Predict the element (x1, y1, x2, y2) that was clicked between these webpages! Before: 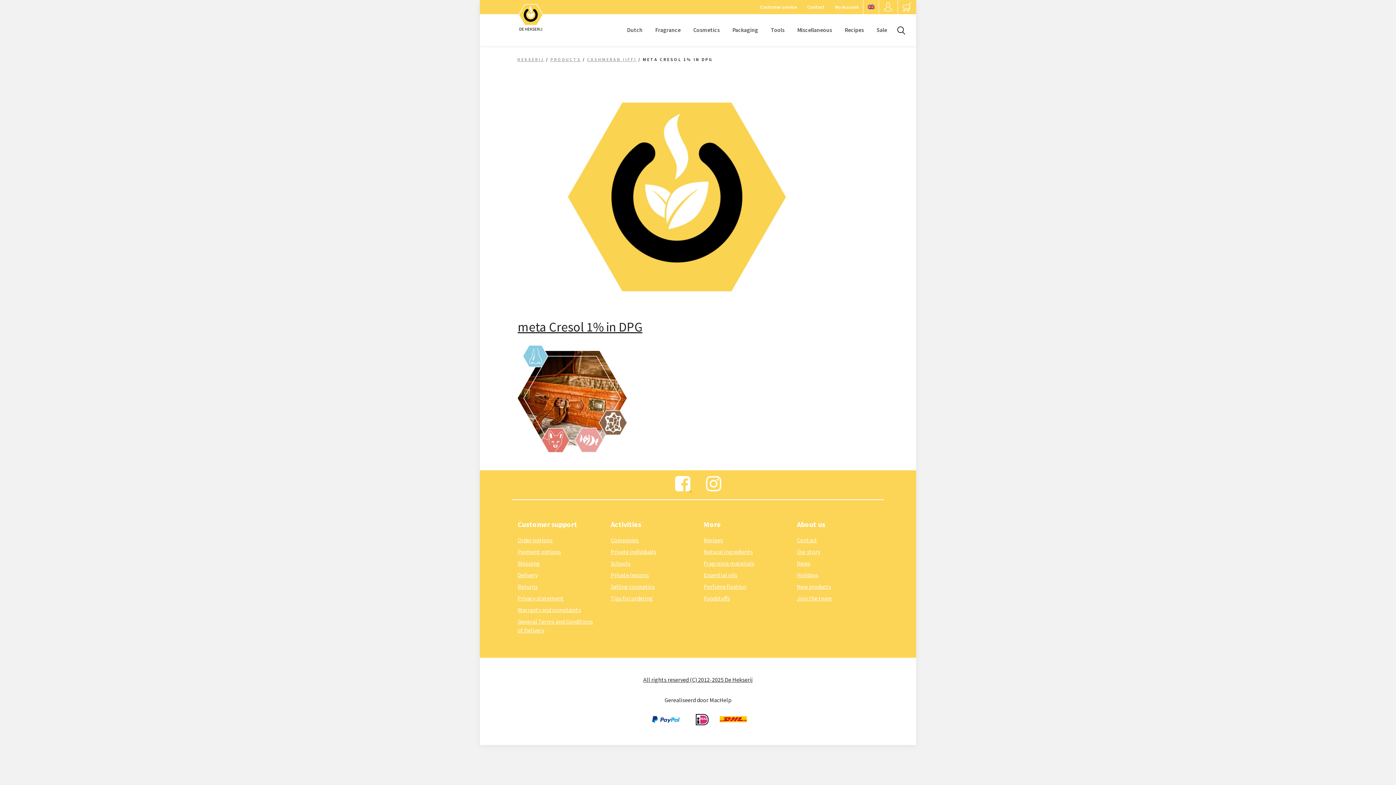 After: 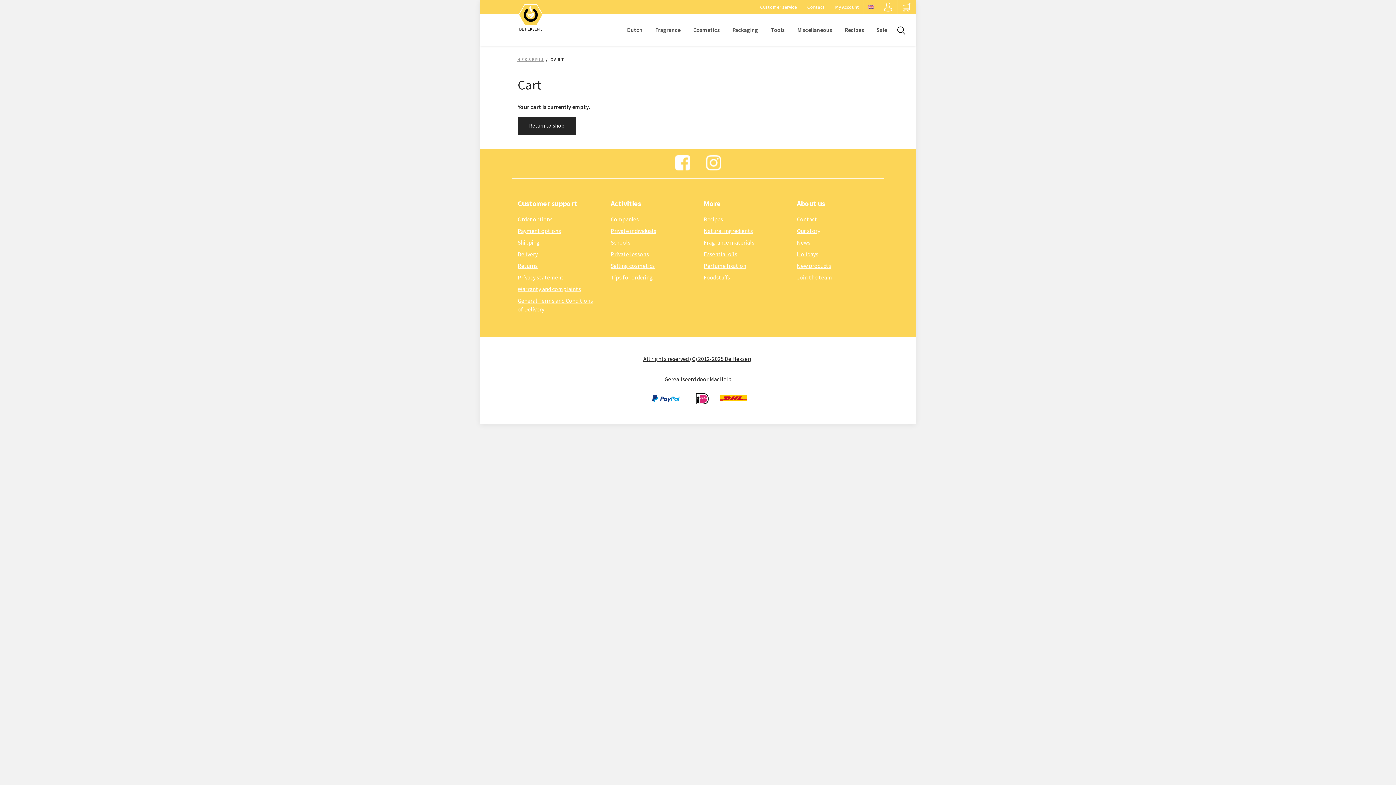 Action: bbox: (897, 0, 916, 14)